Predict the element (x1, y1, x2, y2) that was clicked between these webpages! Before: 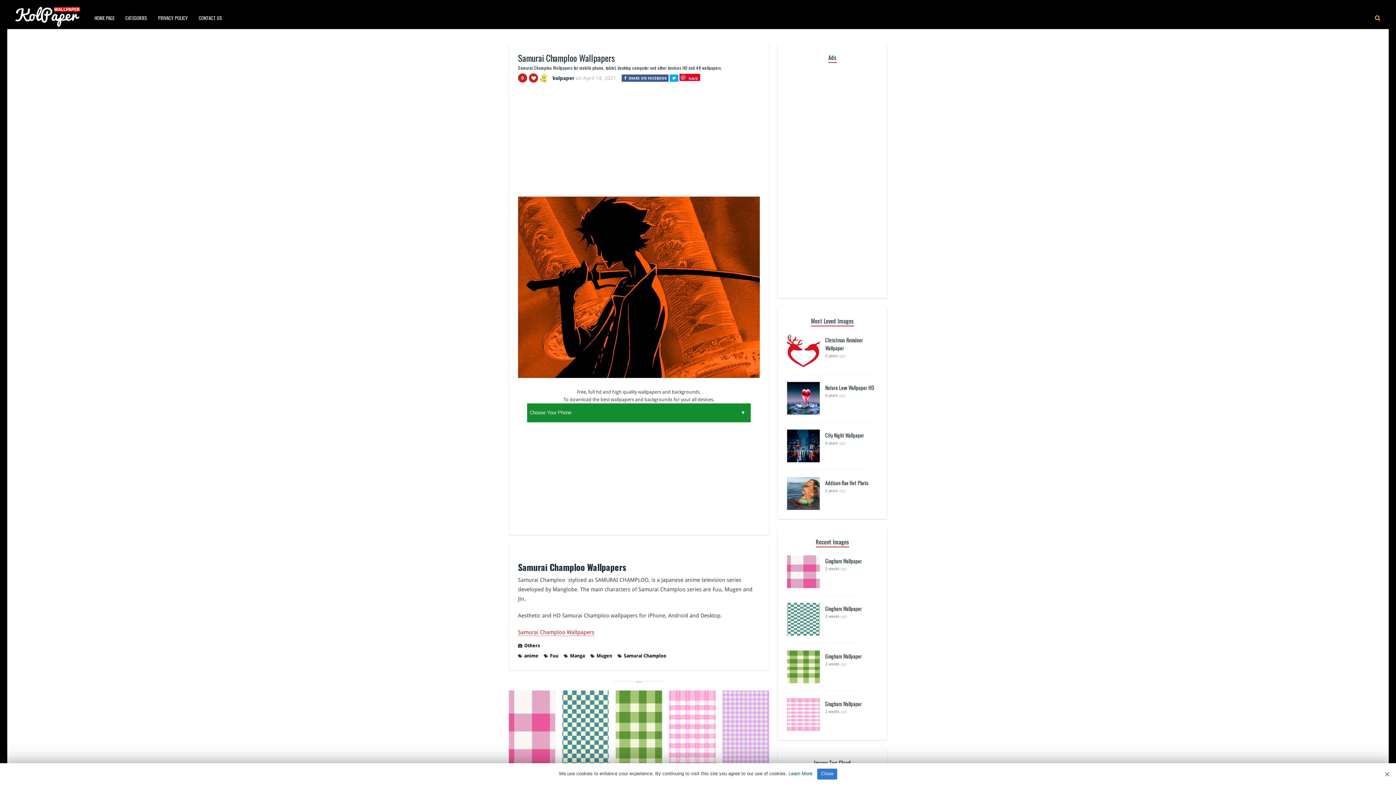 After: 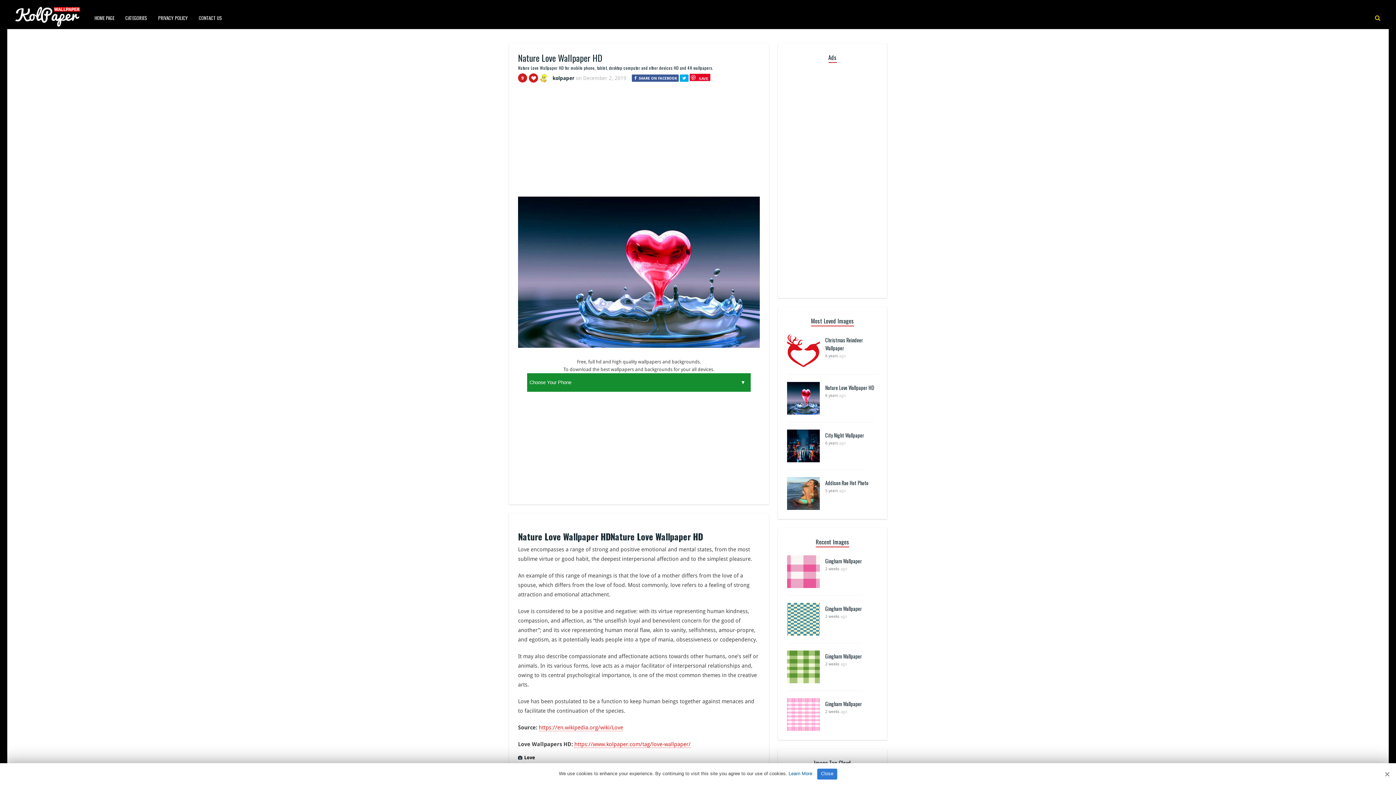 Action: label: Nature Love Wallpaper HD bbox: (825, 384, 874, 391)